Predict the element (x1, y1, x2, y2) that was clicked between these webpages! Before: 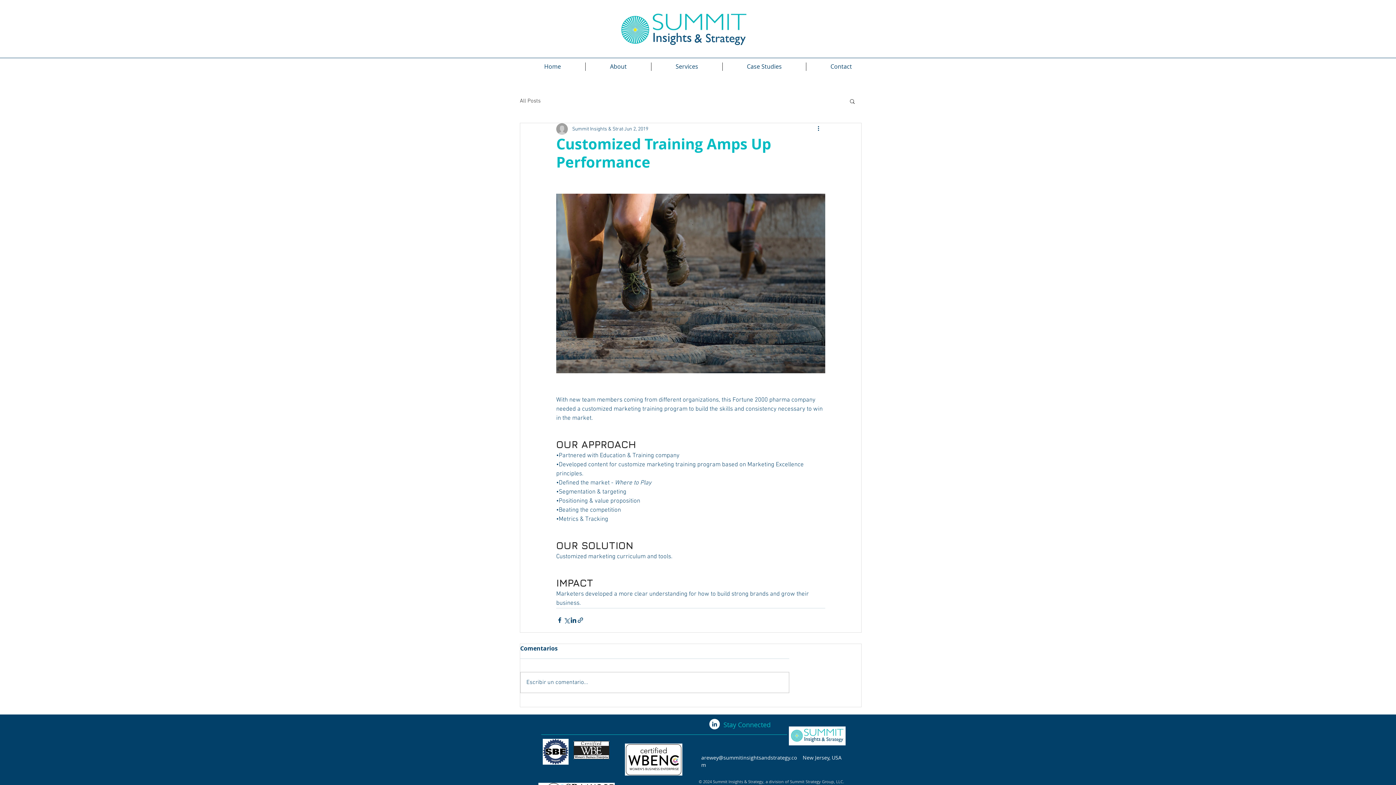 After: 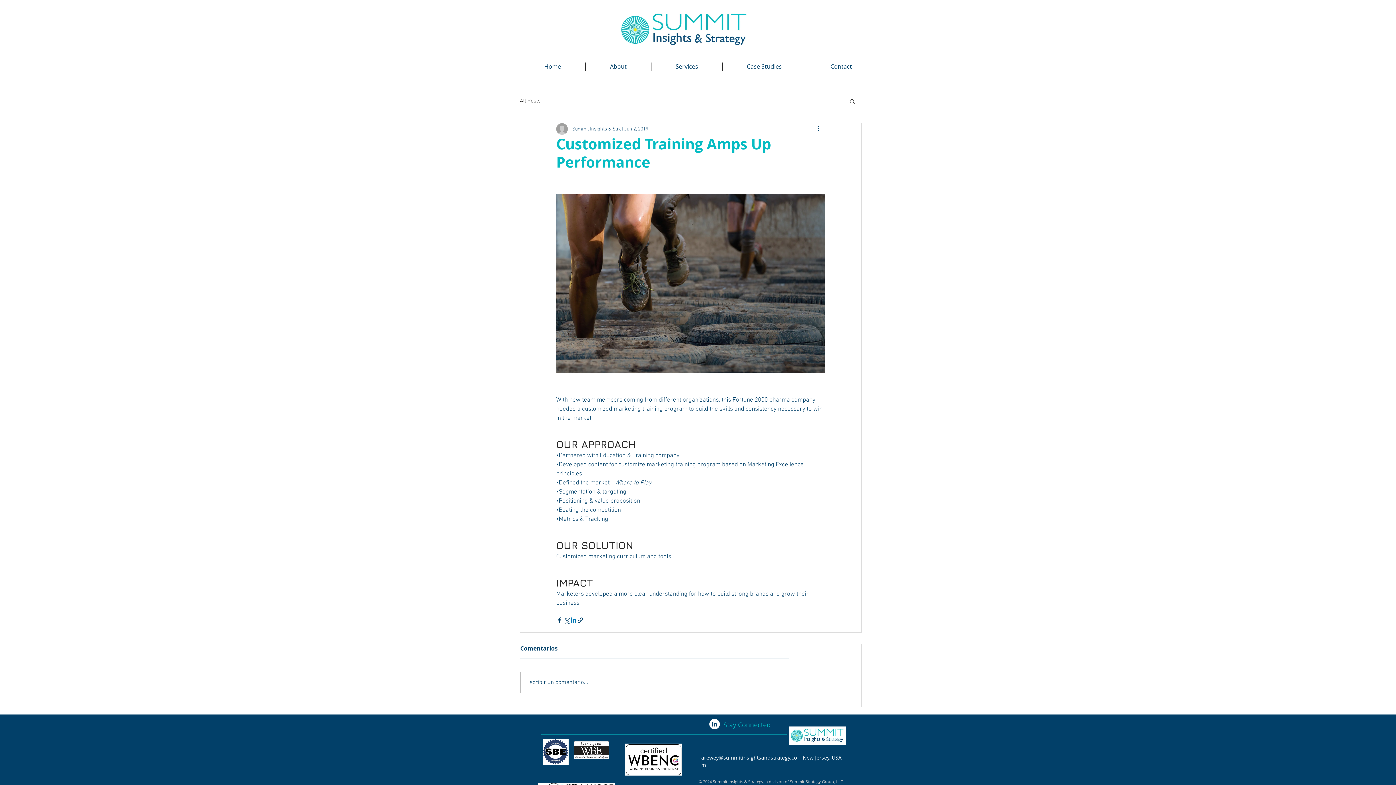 Action: label: Share via LinkedIn bbox: (570, 617, 577, 624)